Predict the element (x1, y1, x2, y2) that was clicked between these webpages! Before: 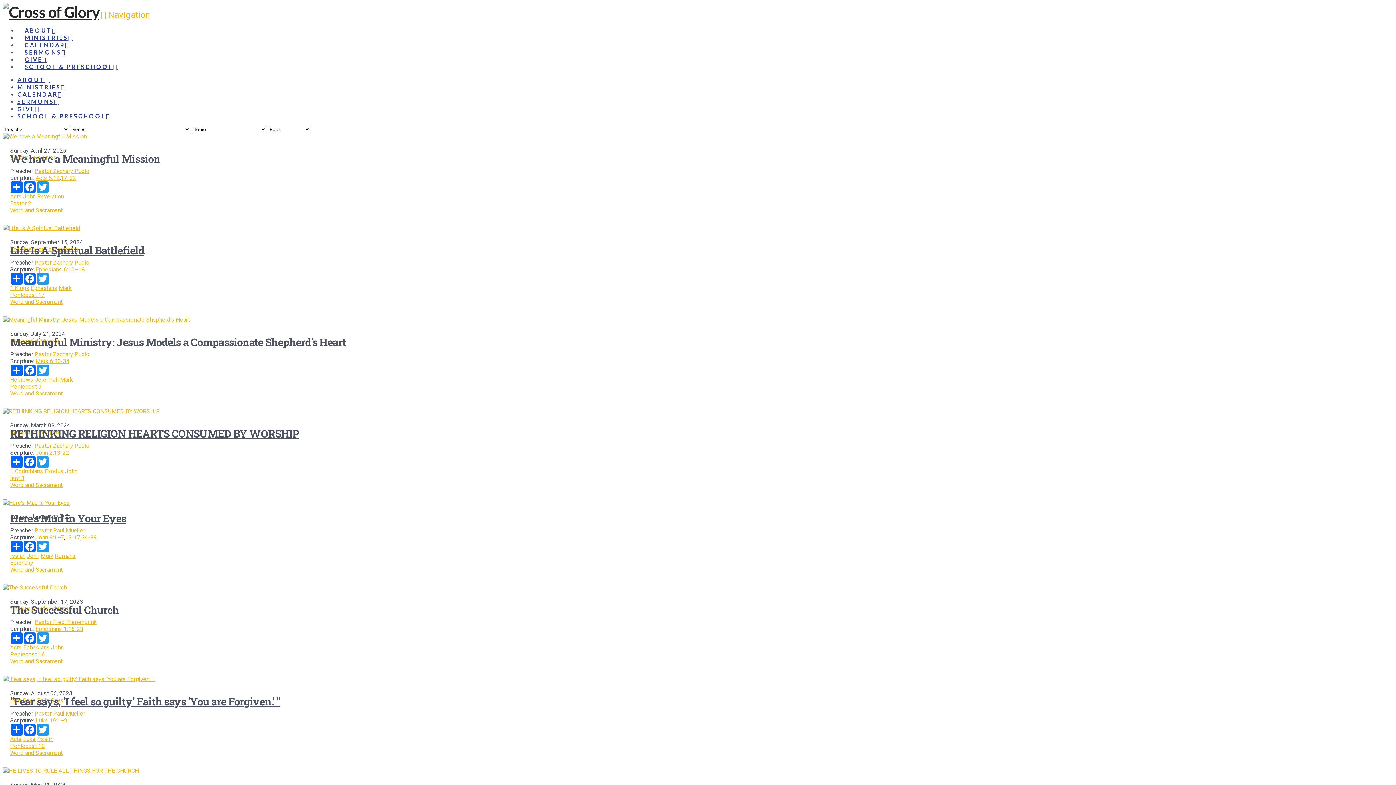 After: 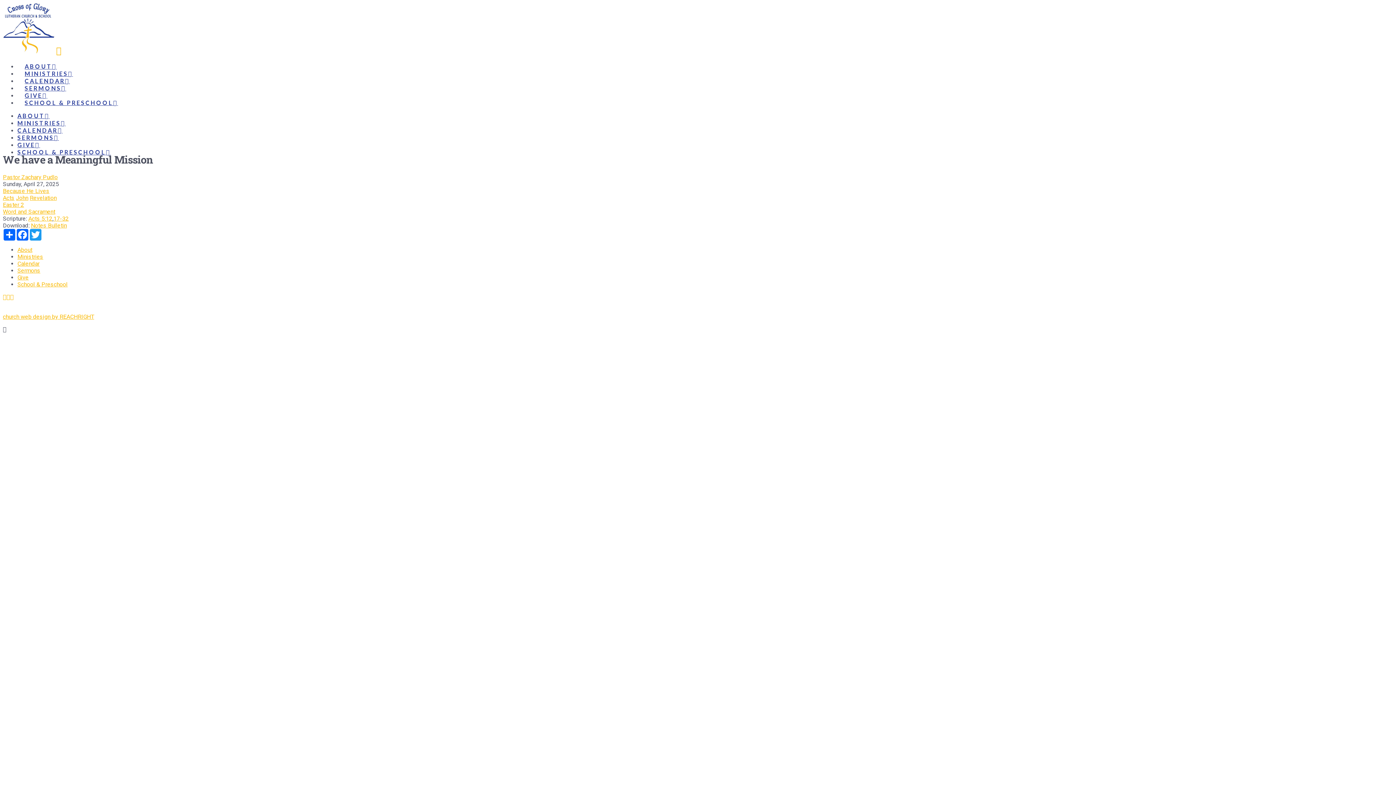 Action: bbox: (2, 133, 86, 140)